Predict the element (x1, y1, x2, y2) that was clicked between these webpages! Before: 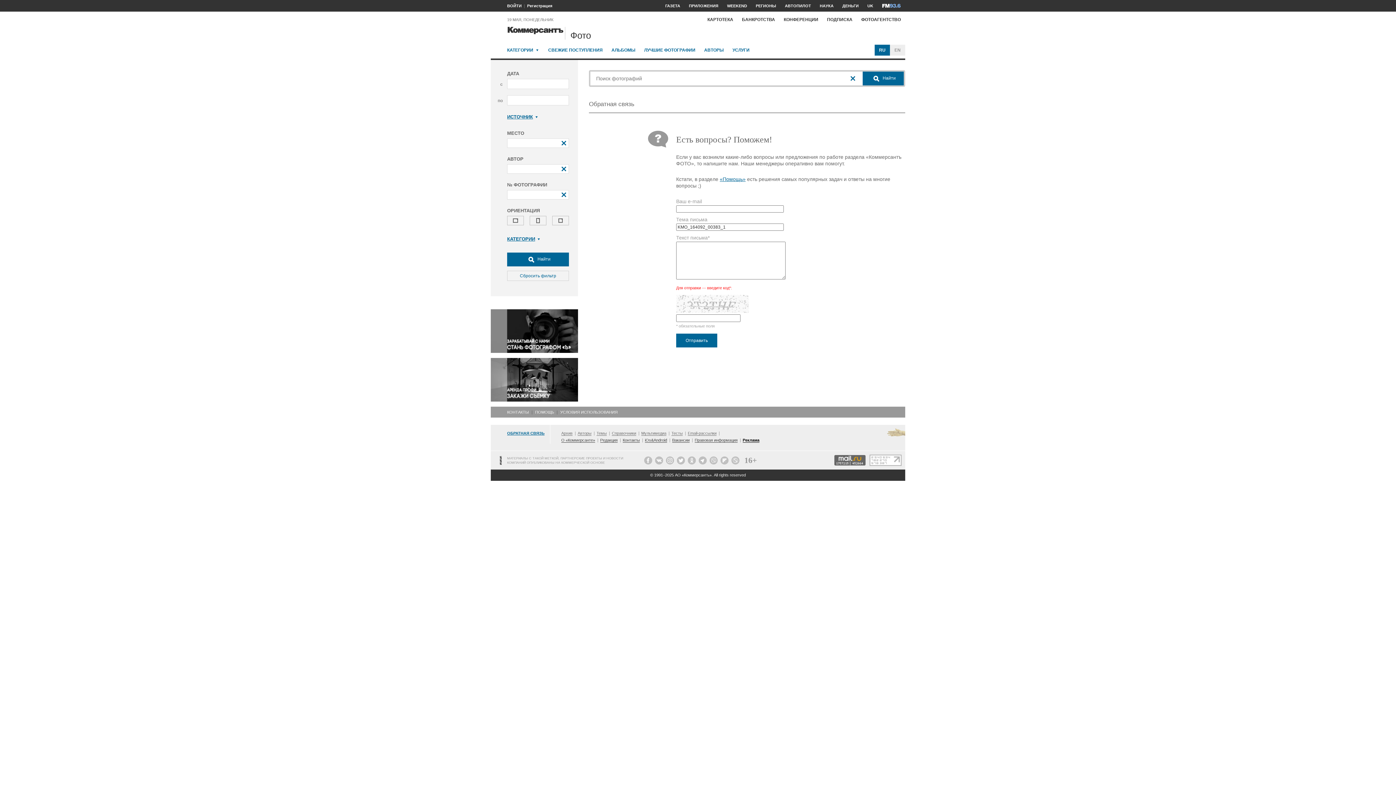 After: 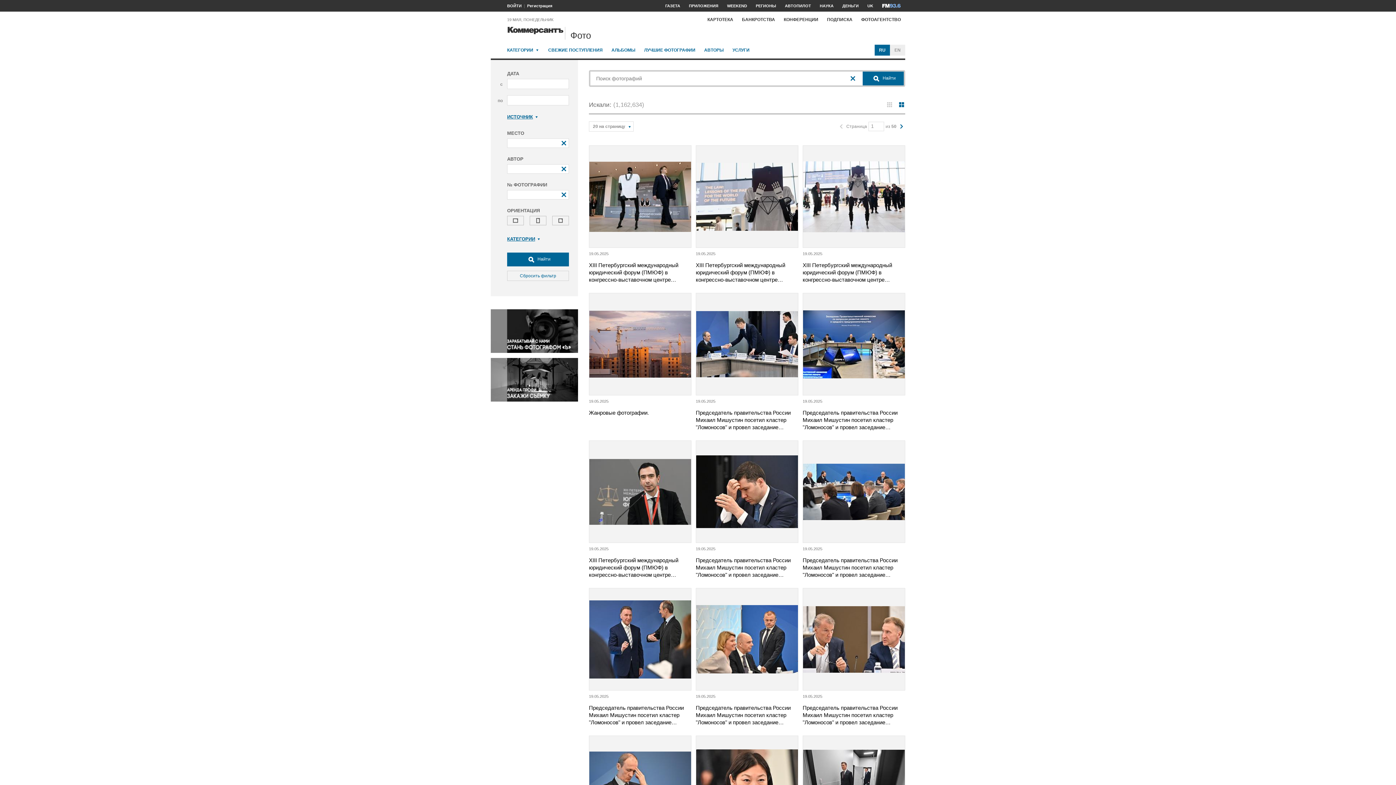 Action: bbox: (507, 252, 569, 266) label:  Найти